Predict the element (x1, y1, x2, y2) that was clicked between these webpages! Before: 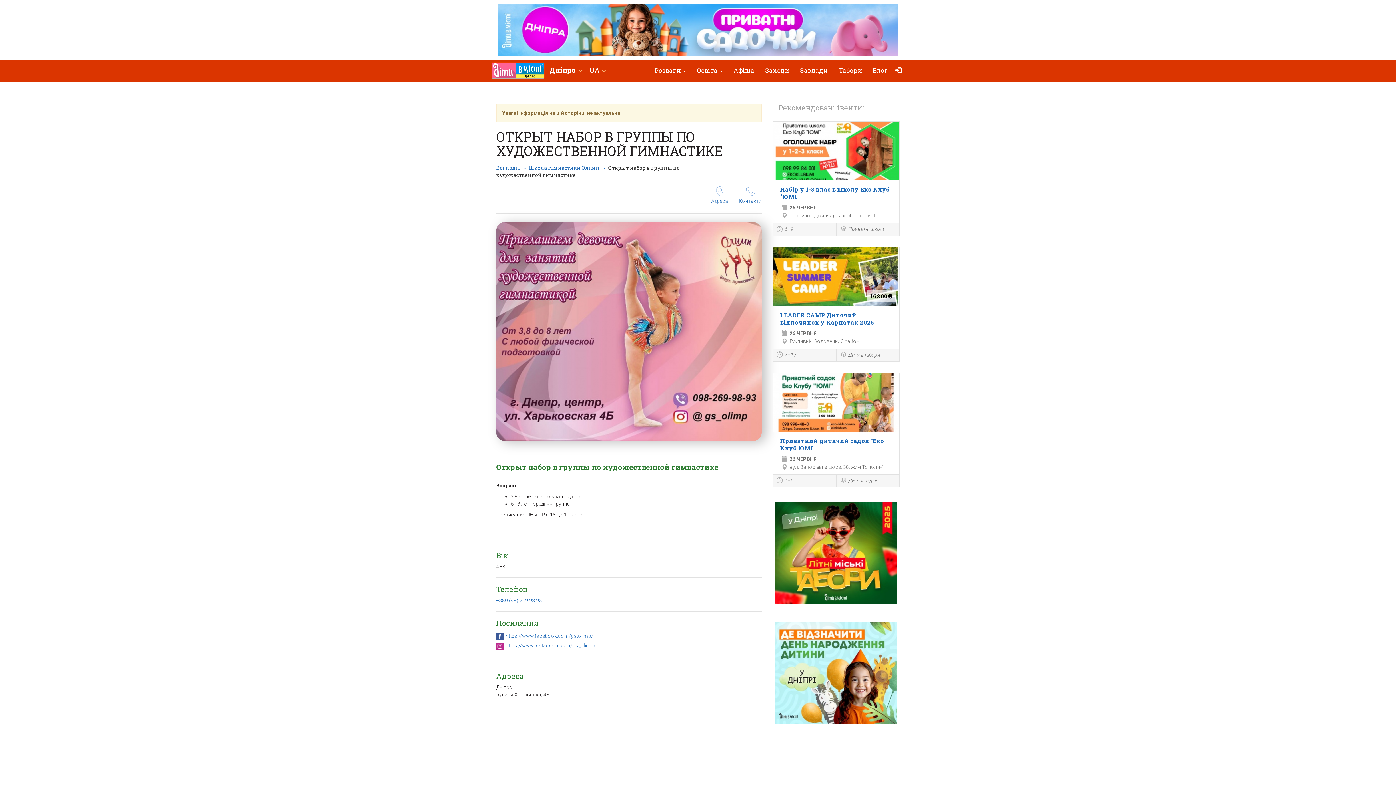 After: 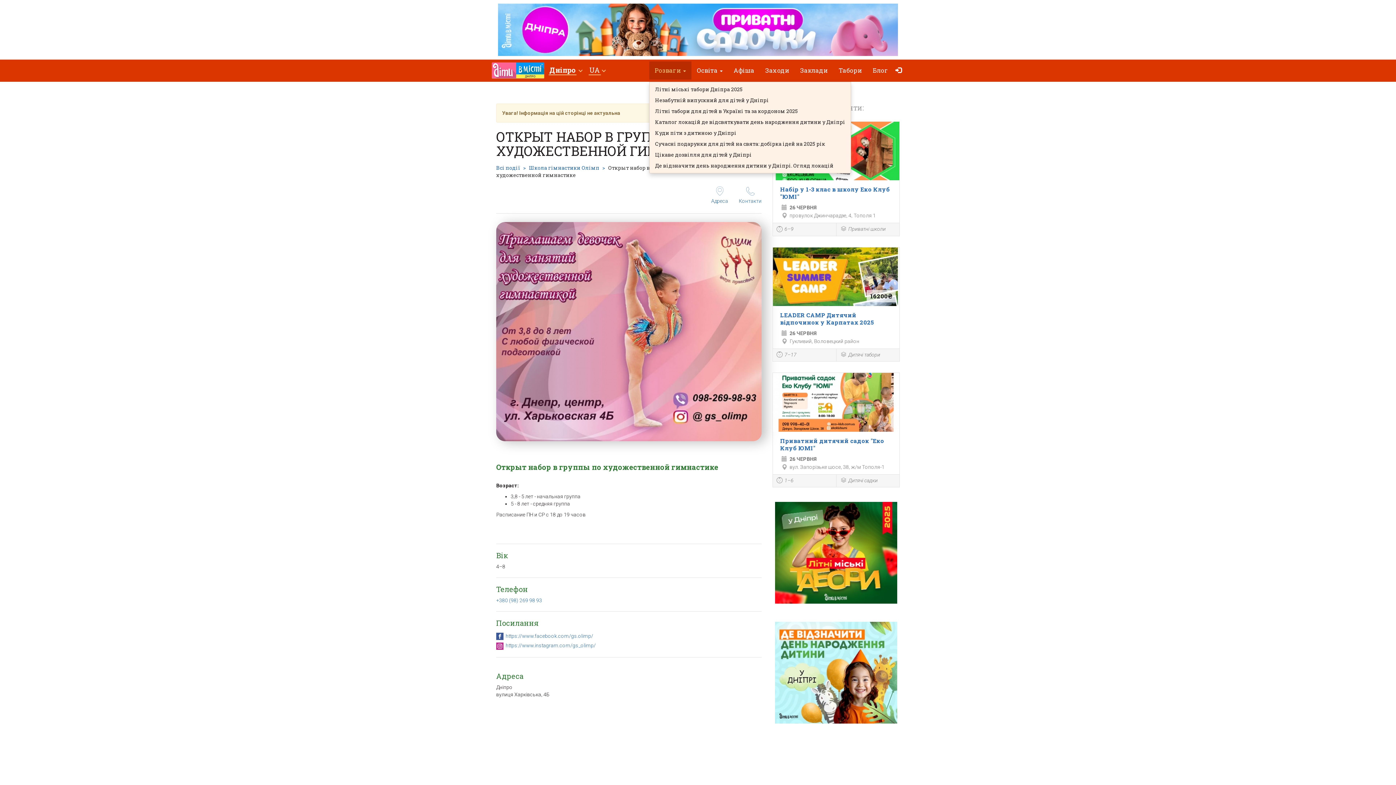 Action: bbox: (649, 61, 691, 79) label: Розваги 